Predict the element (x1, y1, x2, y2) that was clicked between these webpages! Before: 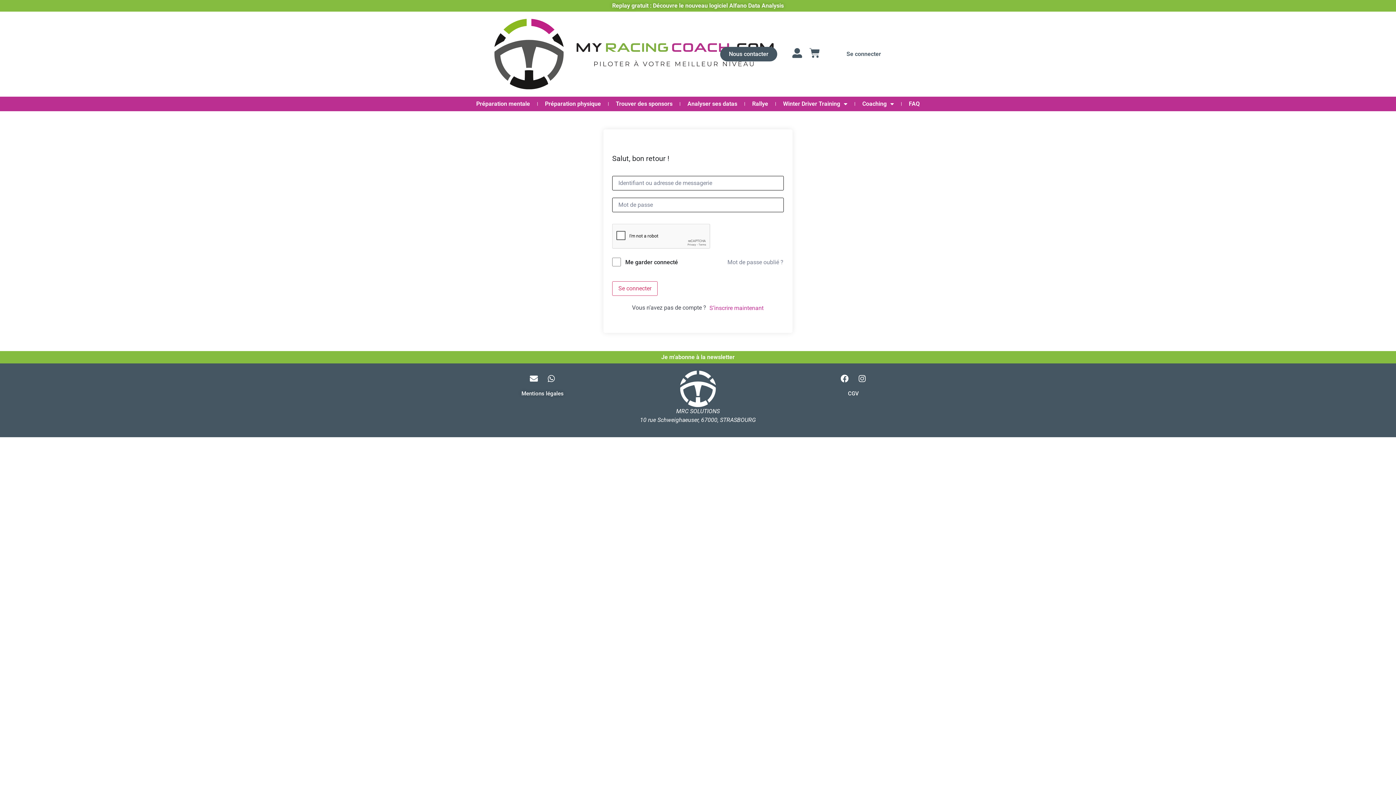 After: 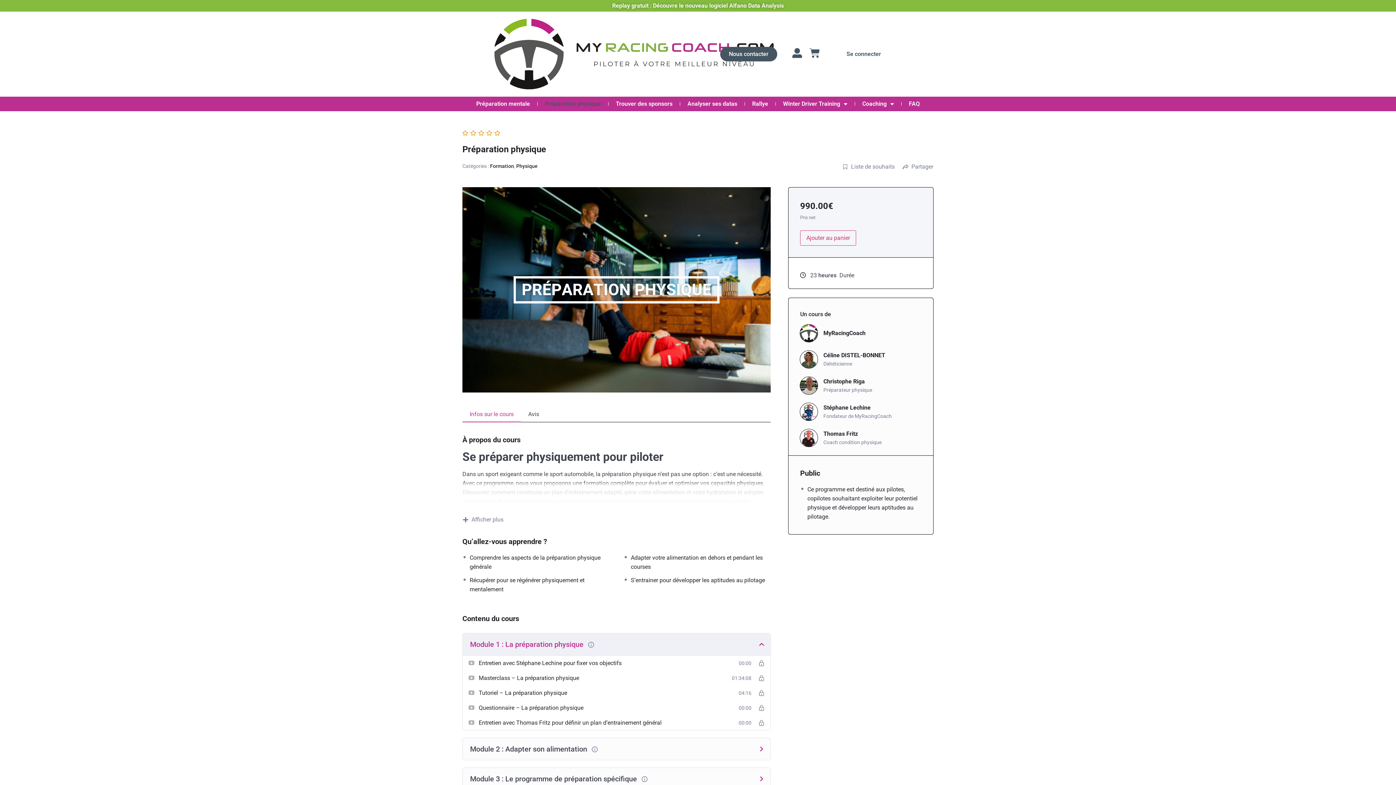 Action: label: Préparation physique bbox: (537, 100, 608, 107)